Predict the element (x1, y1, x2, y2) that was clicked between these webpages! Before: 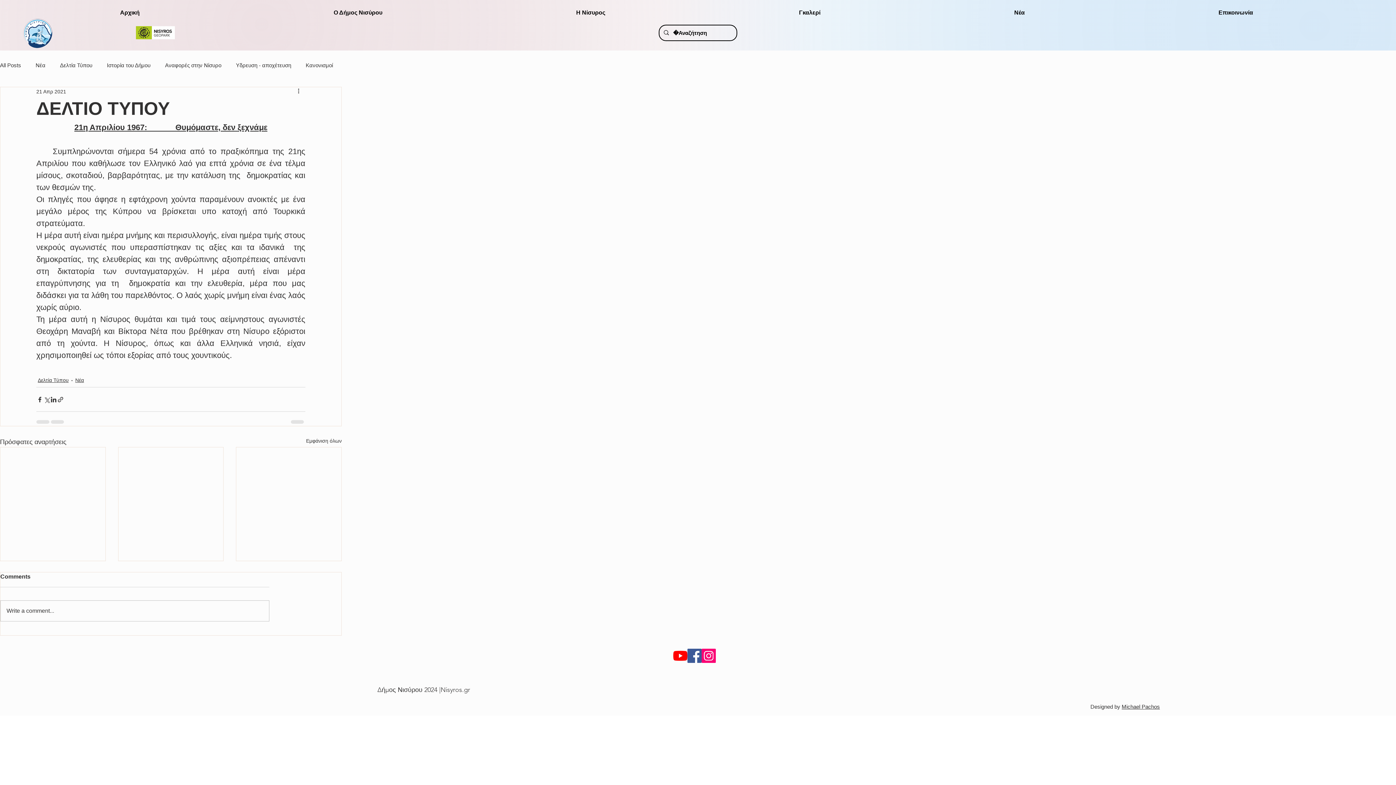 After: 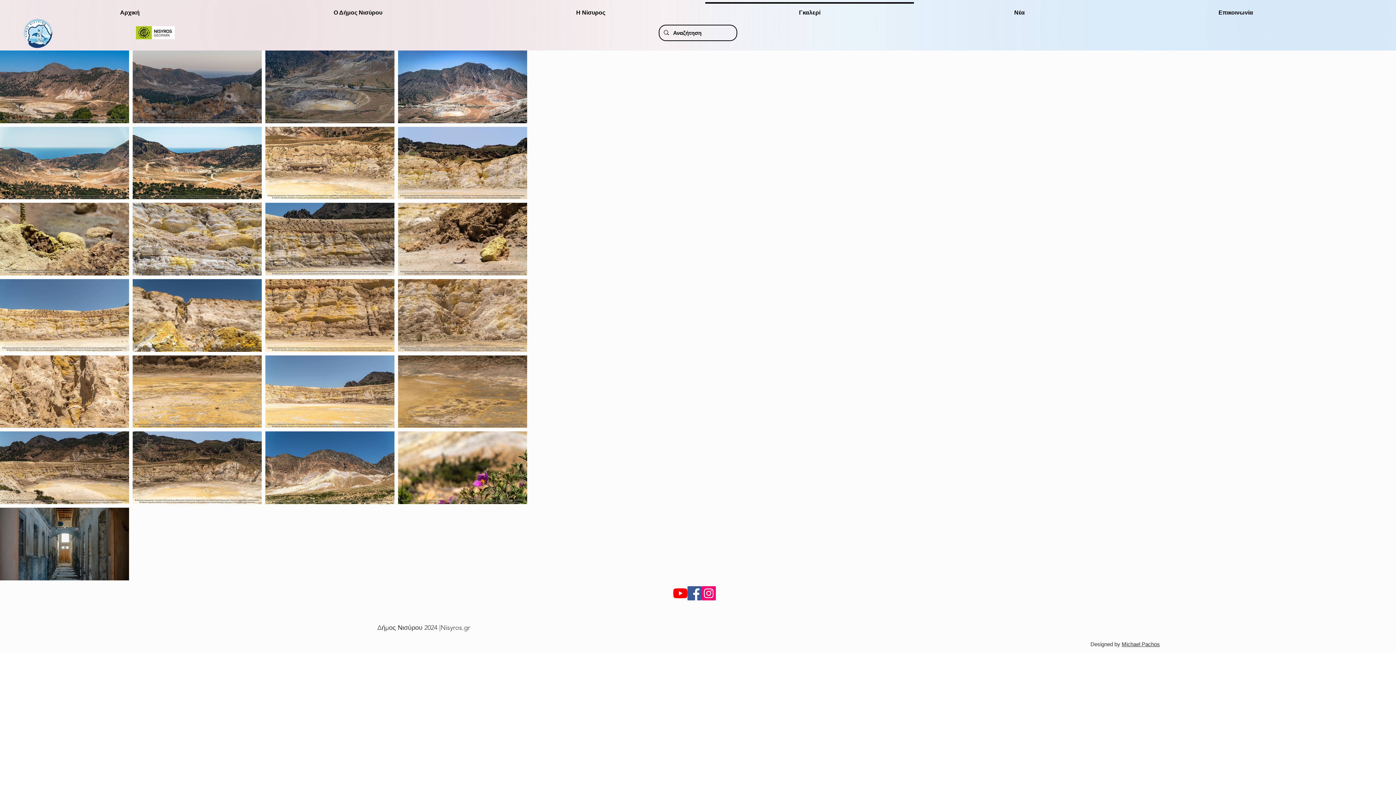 Action: label: Γκαλερί bbox: (702, 2, 917, 16)